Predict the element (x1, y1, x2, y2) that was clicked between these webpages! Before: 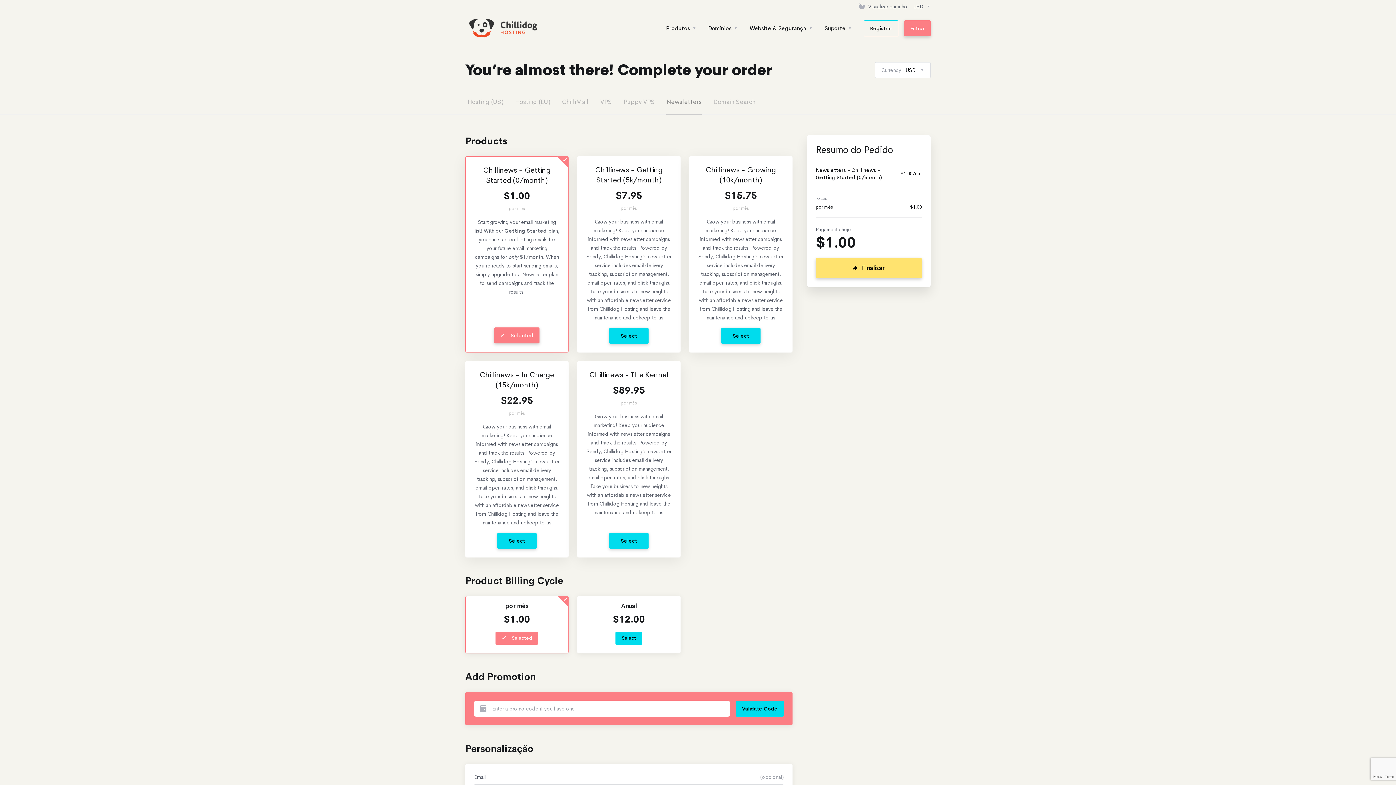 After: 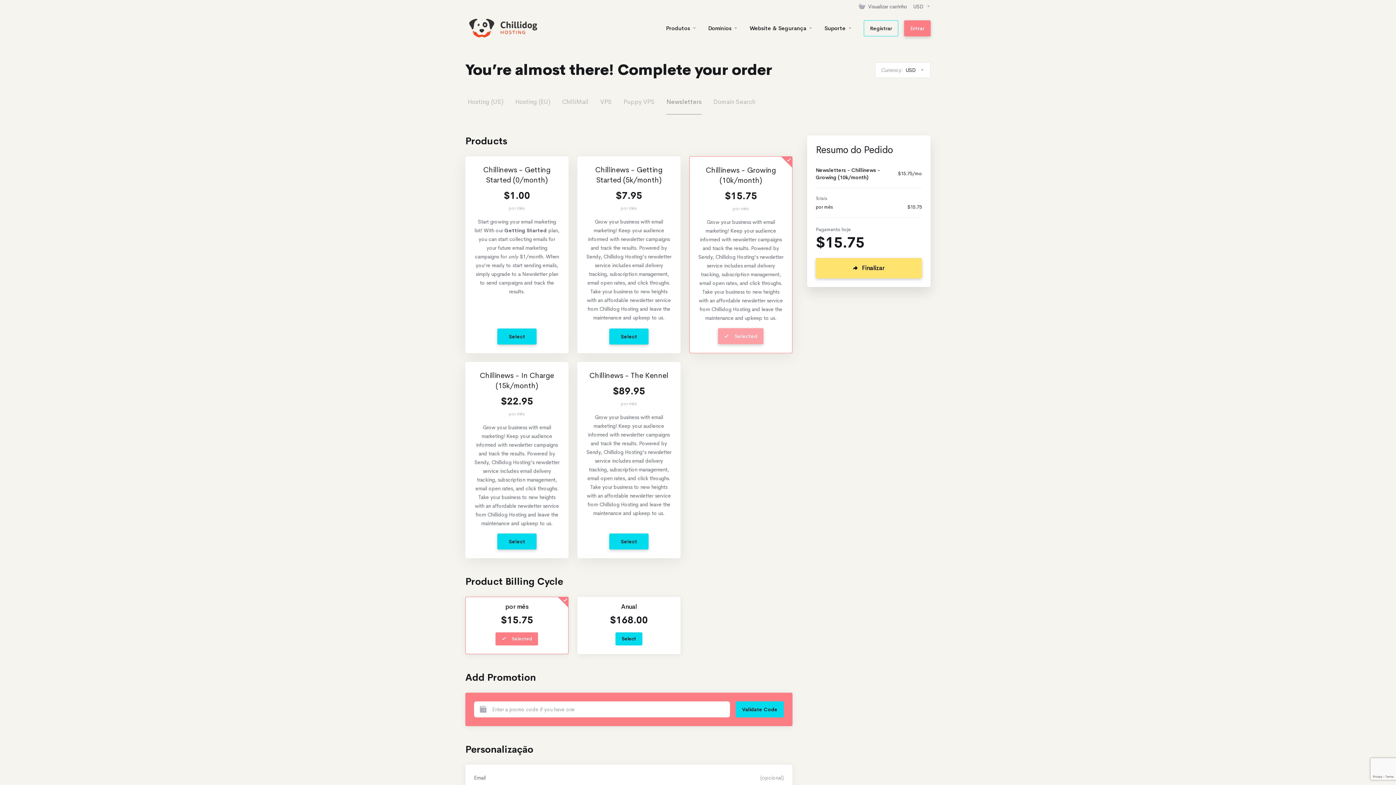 Action: label: Select bbox: (721, 328, 760, 344)